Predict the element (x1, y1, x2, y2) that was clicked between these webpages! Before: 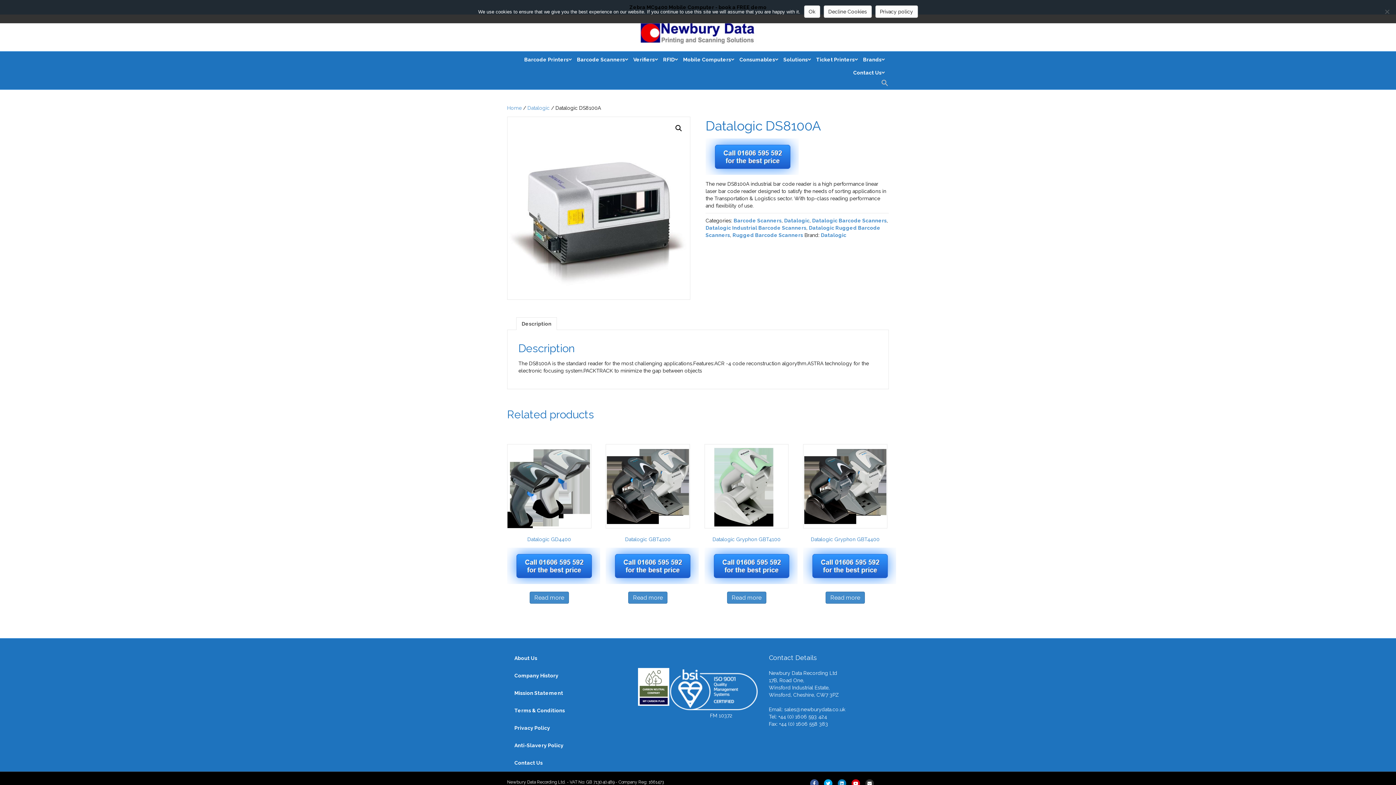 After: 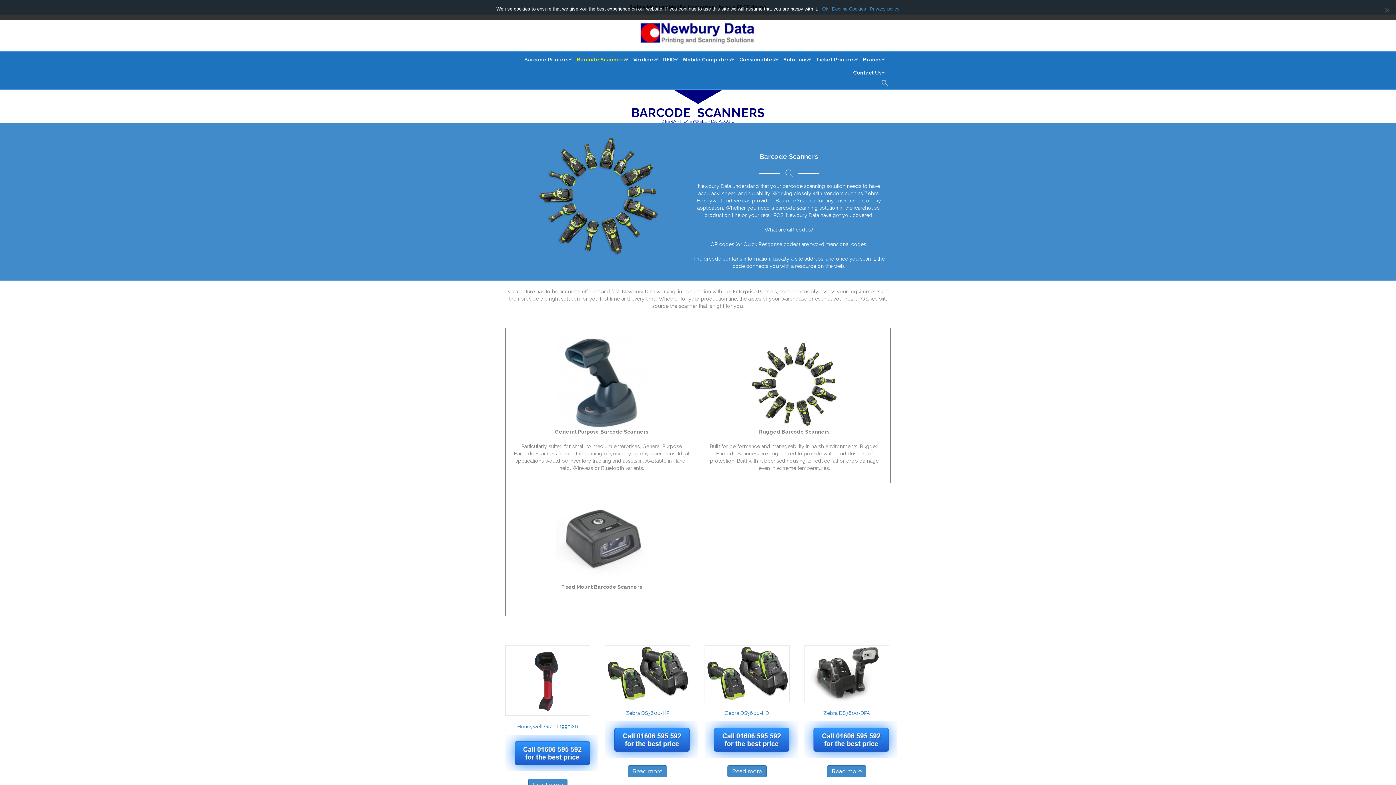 Action: label: Barcode Scanners bbox: (575, 53, 632, 66)